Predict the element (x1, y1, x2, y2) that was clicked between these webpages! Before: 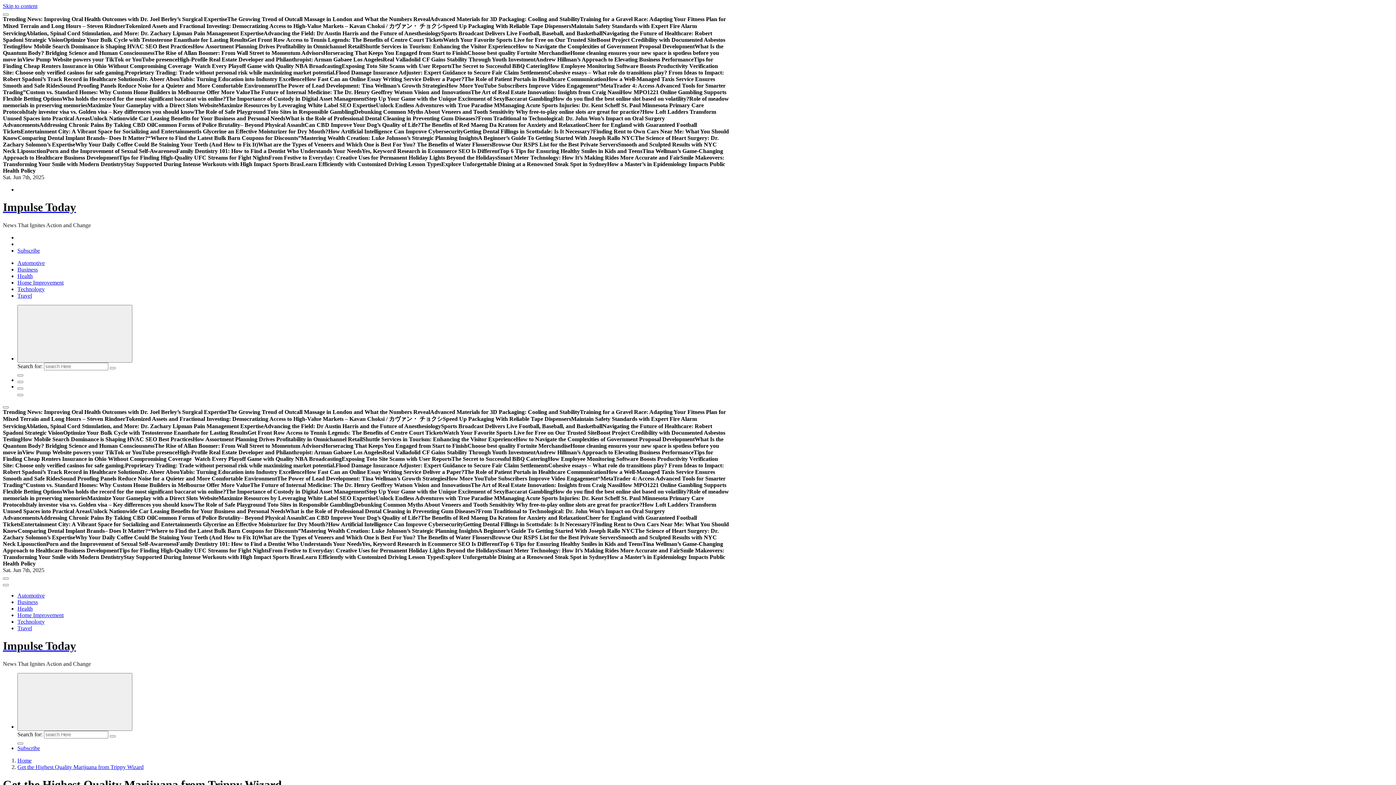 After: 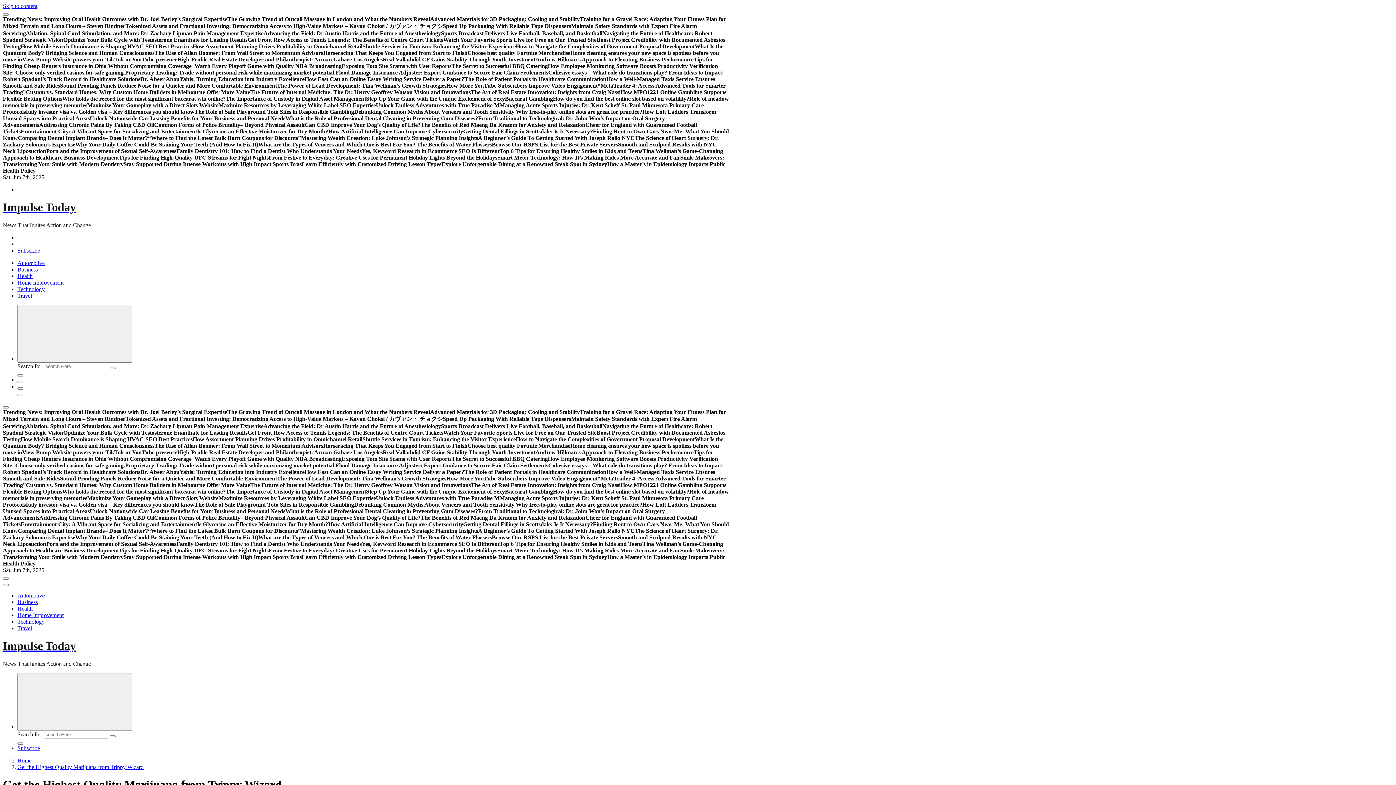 Action: bbox: (17, 247, 40, 253) label: Subscribe